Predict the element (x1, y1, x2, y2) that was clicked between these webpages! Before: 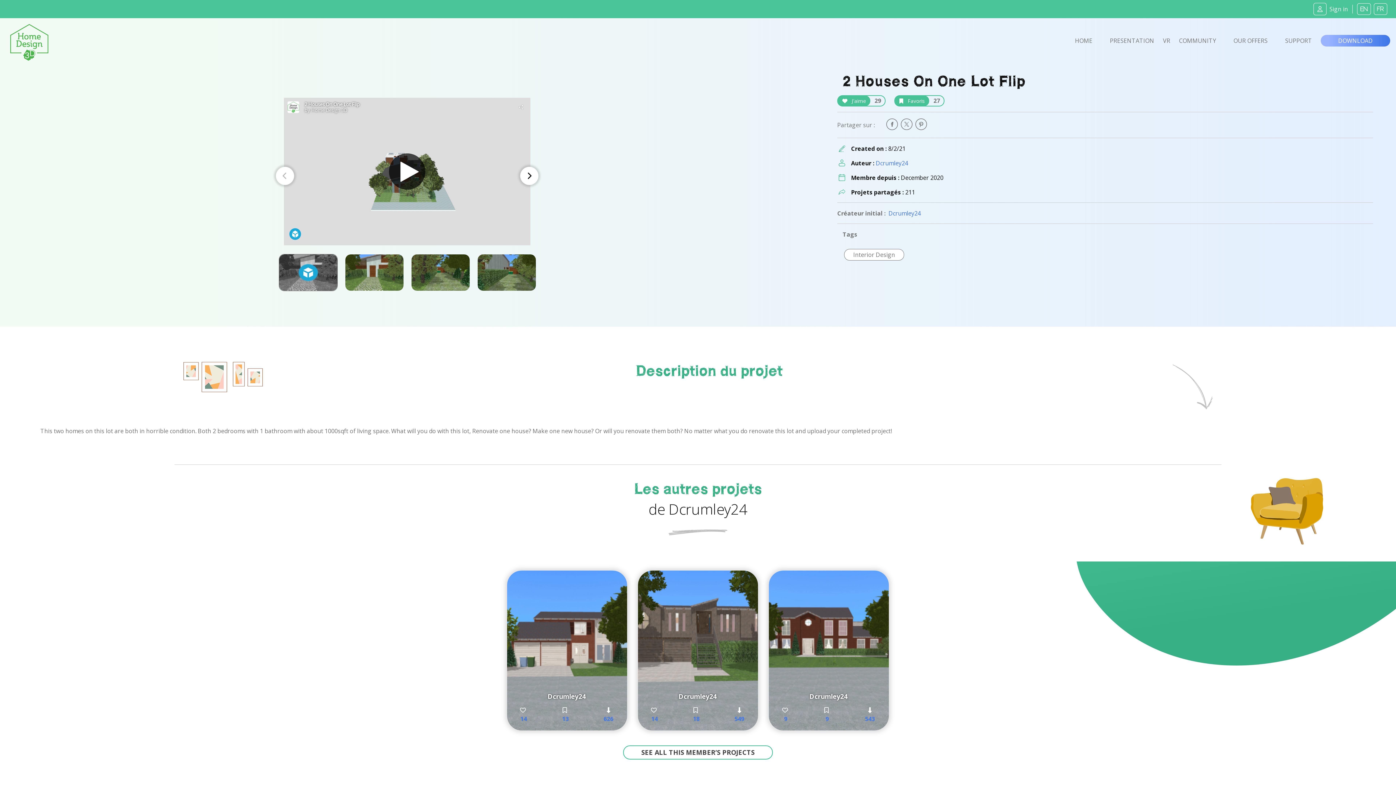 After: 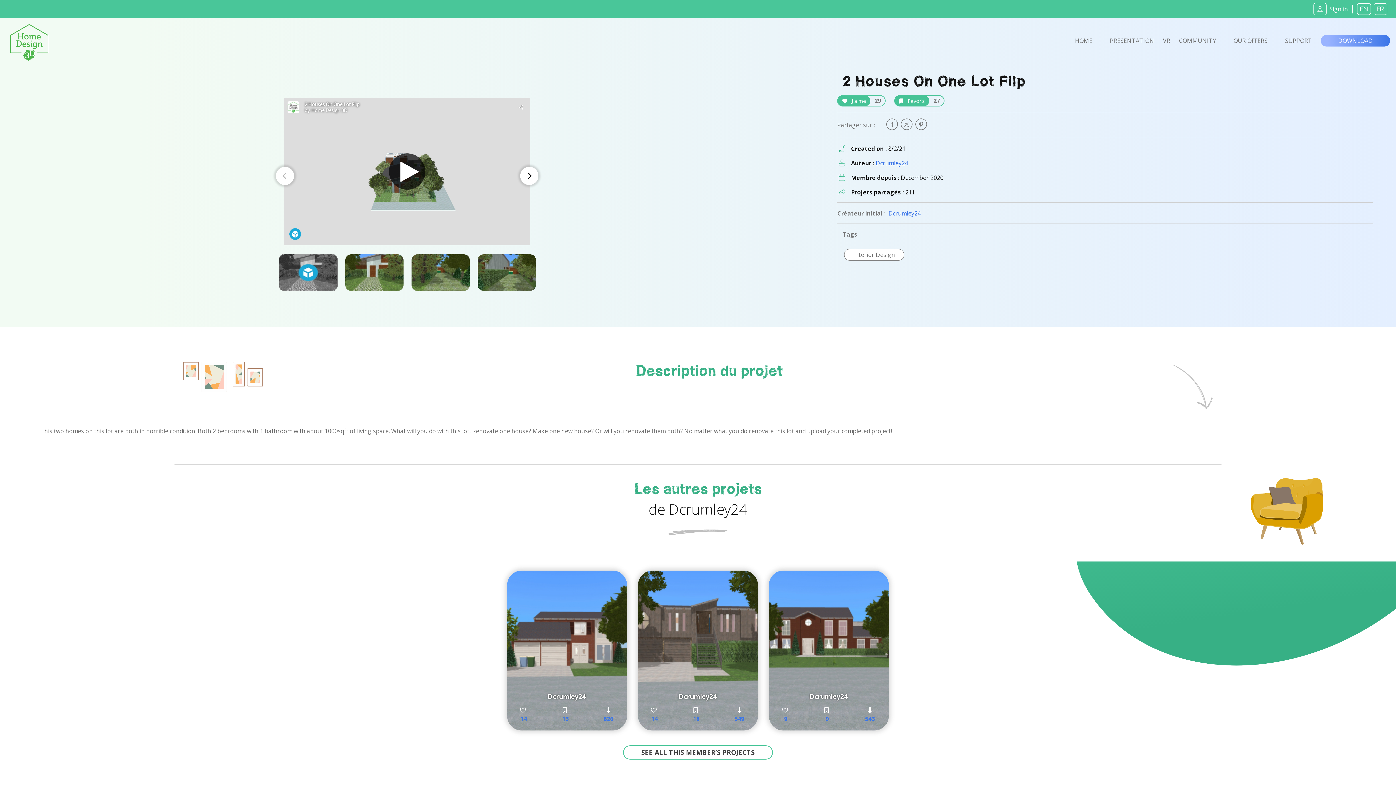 Action: label:  J'aime 29 bbox: (837, 95, 885, 106)